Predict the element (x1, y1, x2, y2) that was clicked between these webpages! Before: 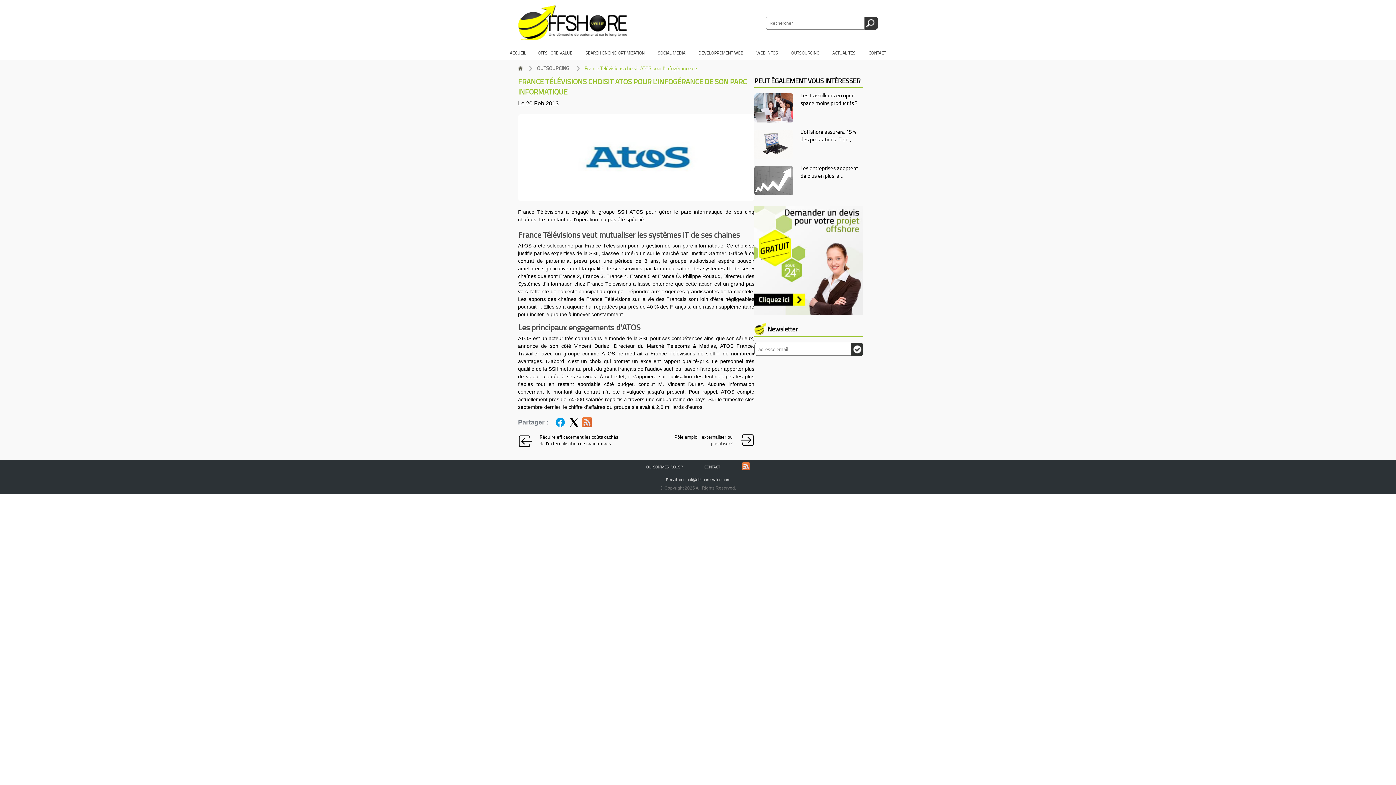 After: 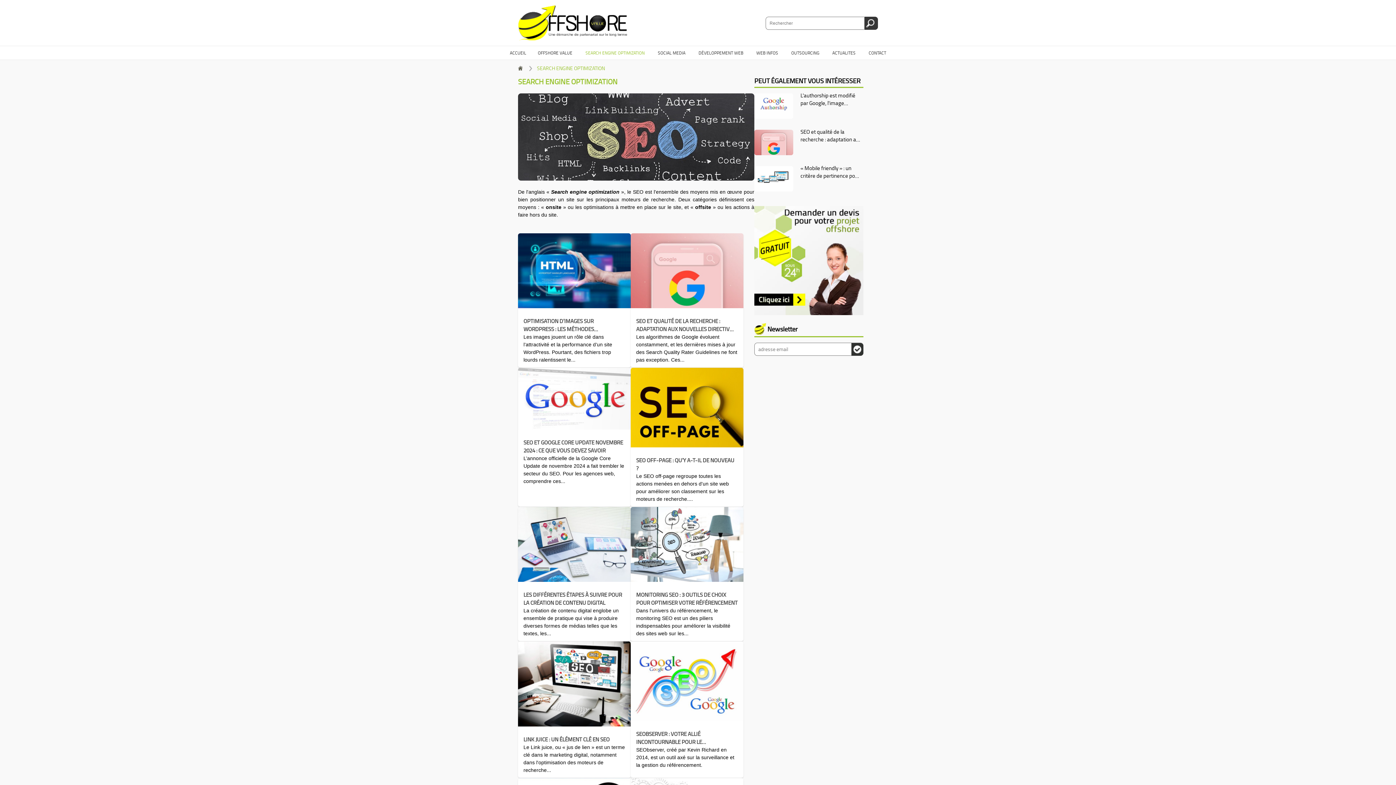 Action: bbox: (585, 46, 644, 59) label: SEARCH ENGINE OPTIMIZATION